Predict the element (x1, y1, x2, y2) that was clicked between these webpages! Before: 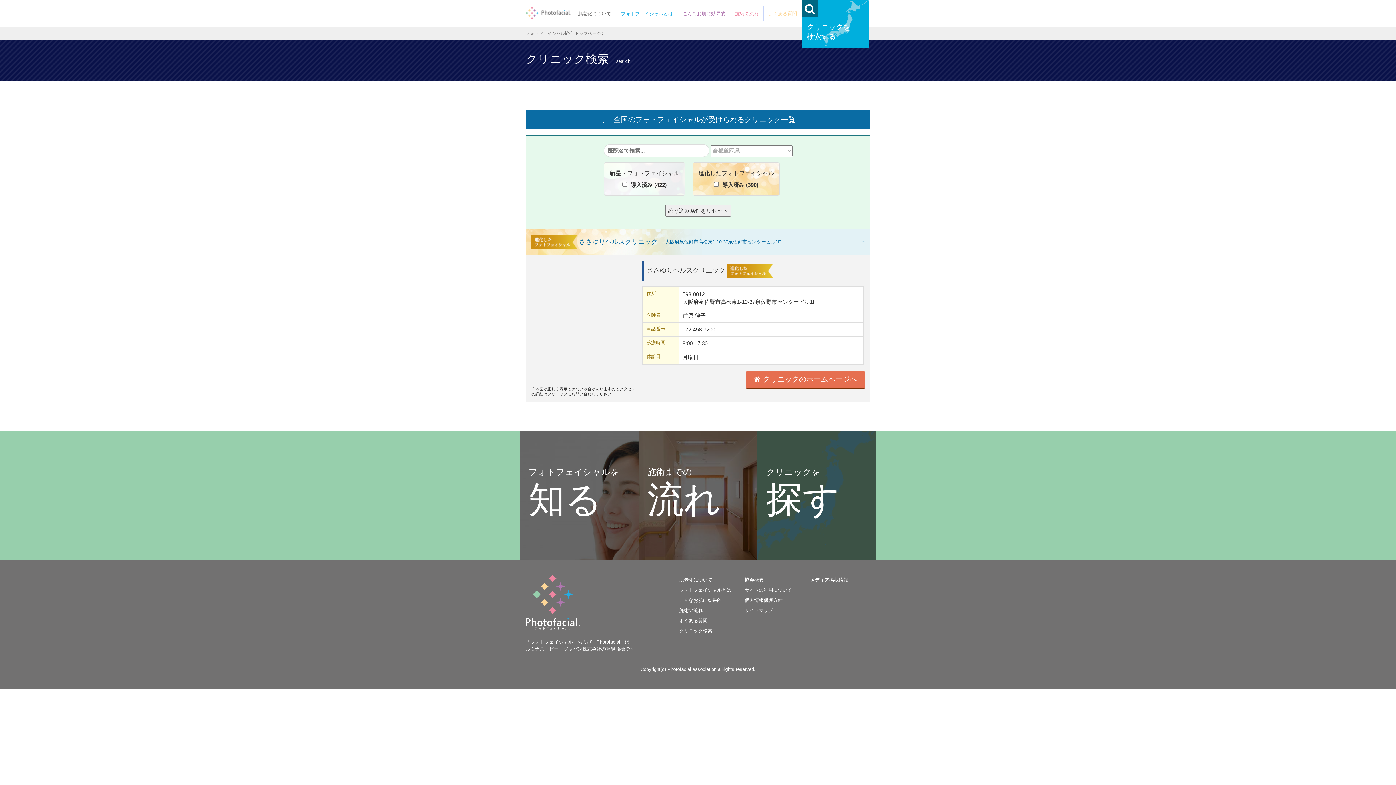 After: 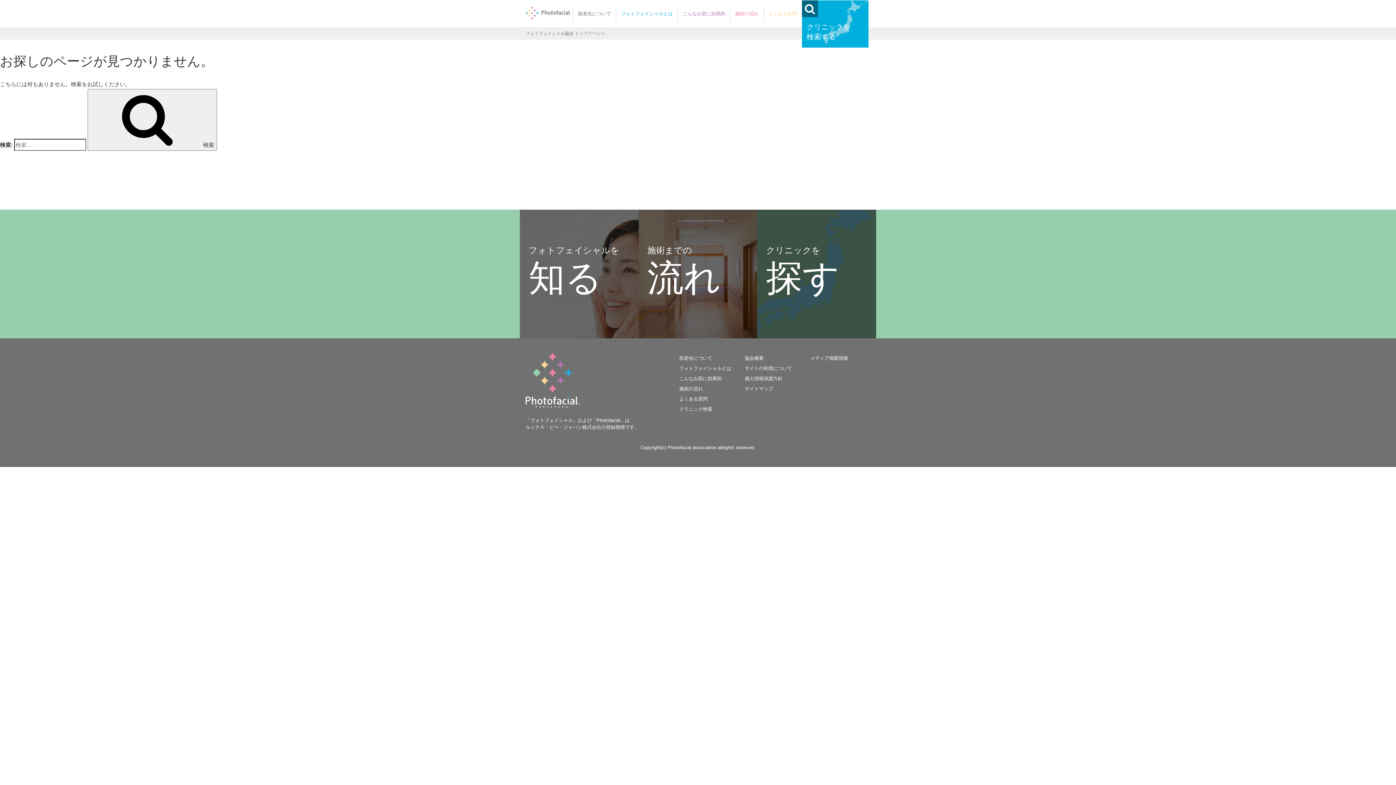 Action: bbox: (679, 587, 731, 592) label: フォトフェイシャルとは